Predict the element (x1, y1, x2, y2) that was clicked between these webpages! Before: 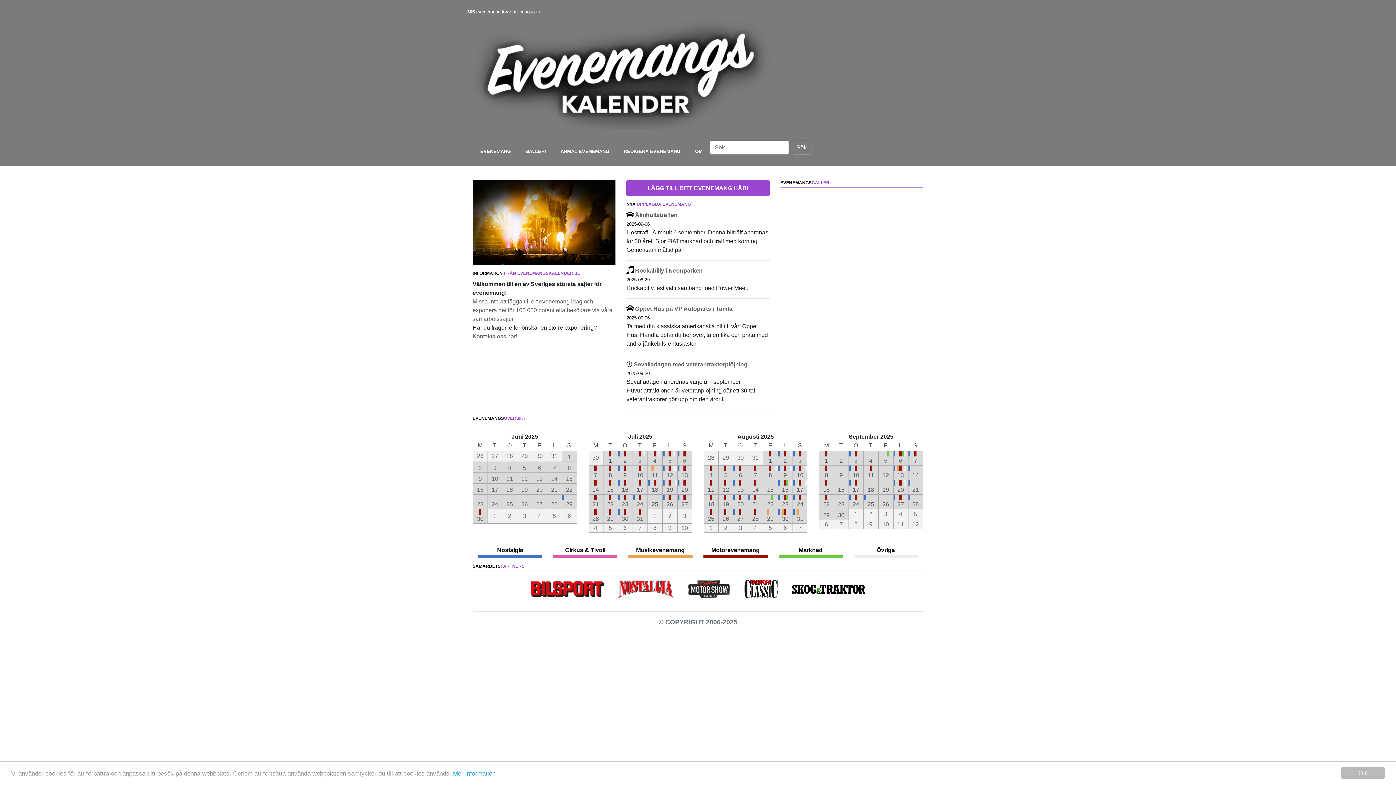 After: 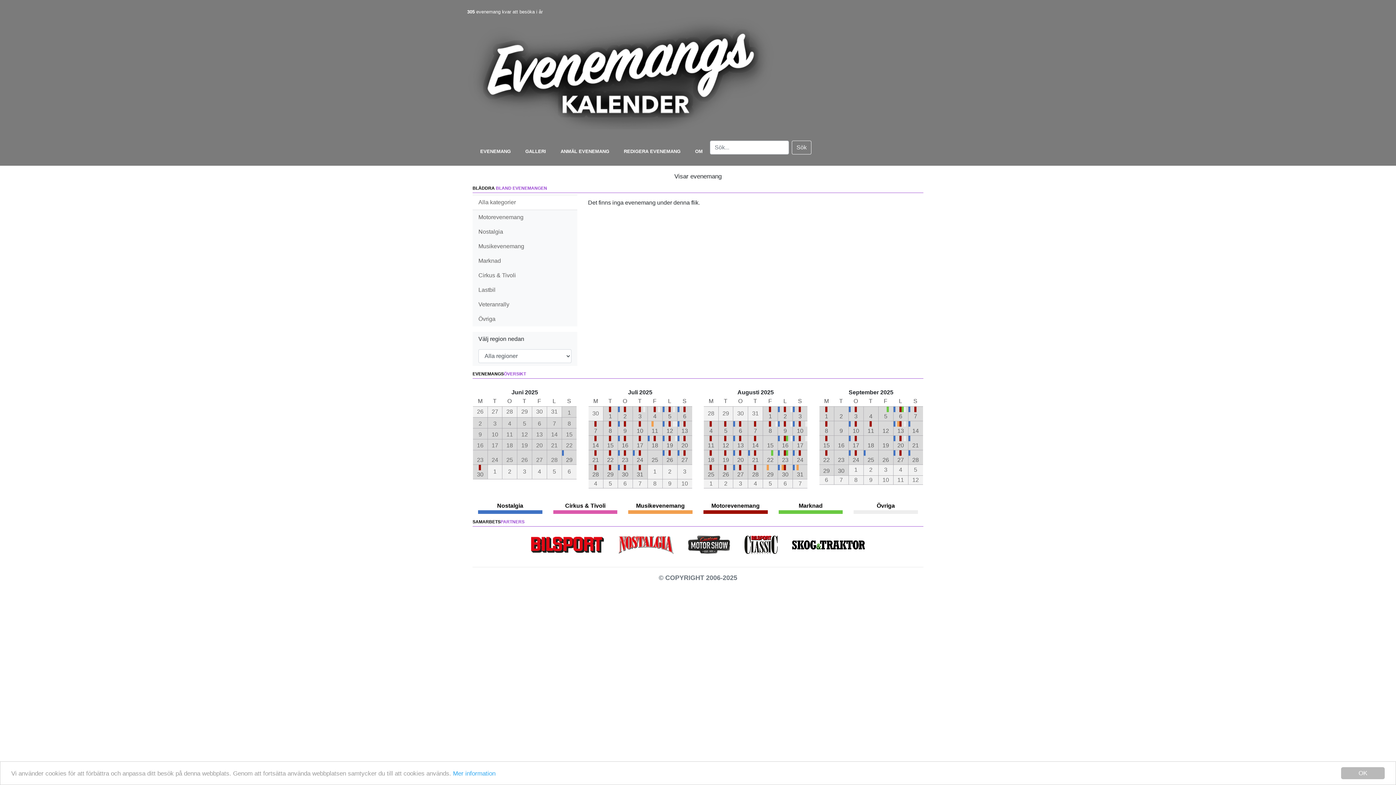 Action: label: 25 bbox: (651, 501, 658, 507)